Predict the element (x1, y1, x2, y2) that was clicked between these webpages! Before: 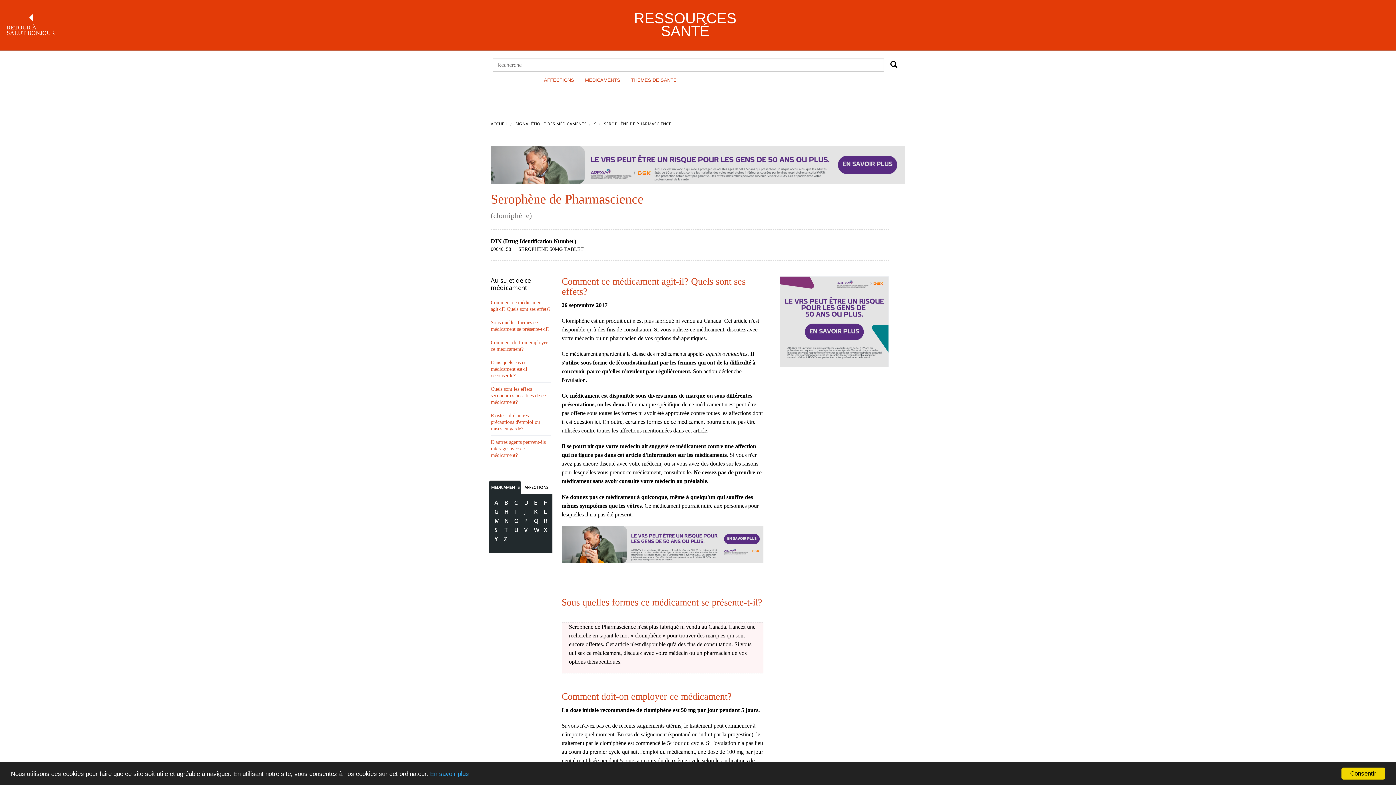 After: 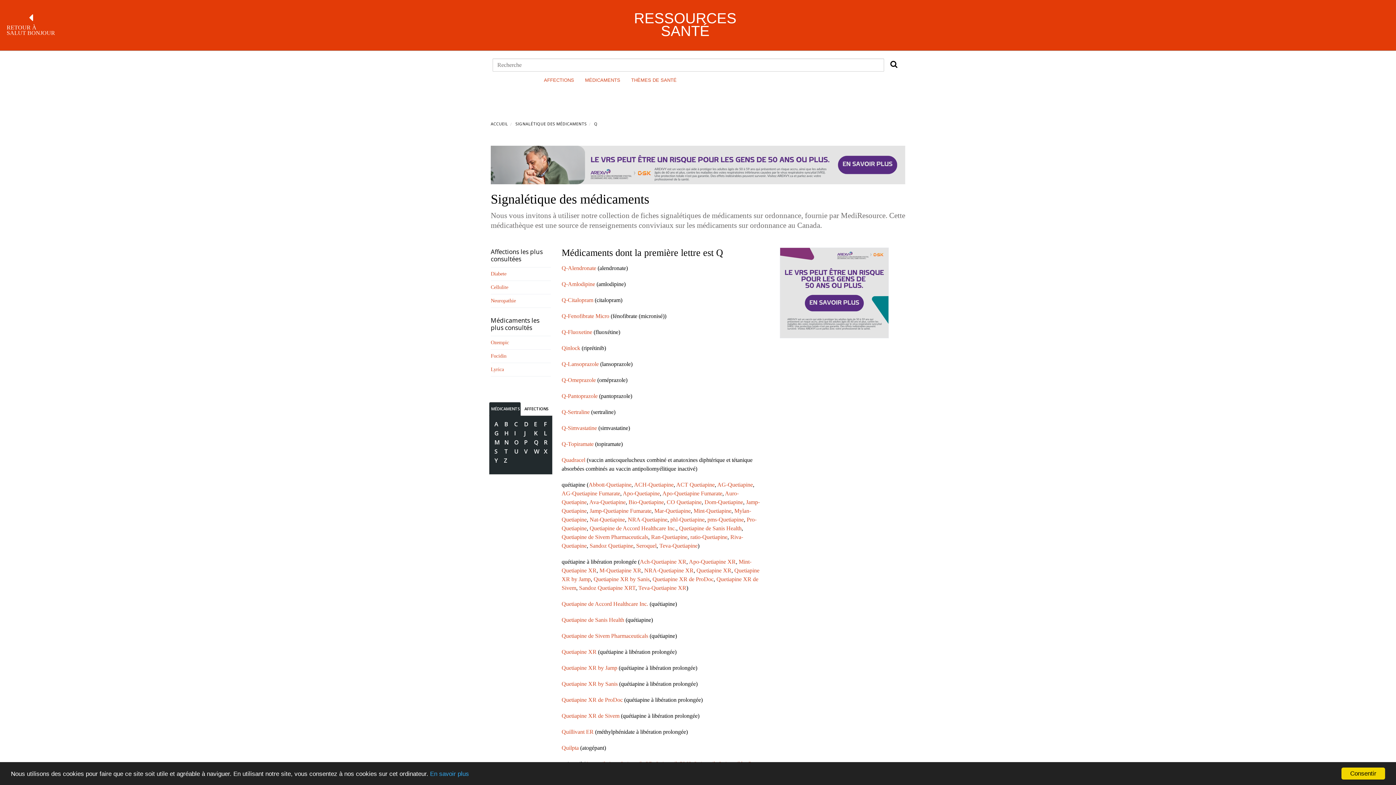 Action: label: Q bbox: (532, 515, 540, 526)